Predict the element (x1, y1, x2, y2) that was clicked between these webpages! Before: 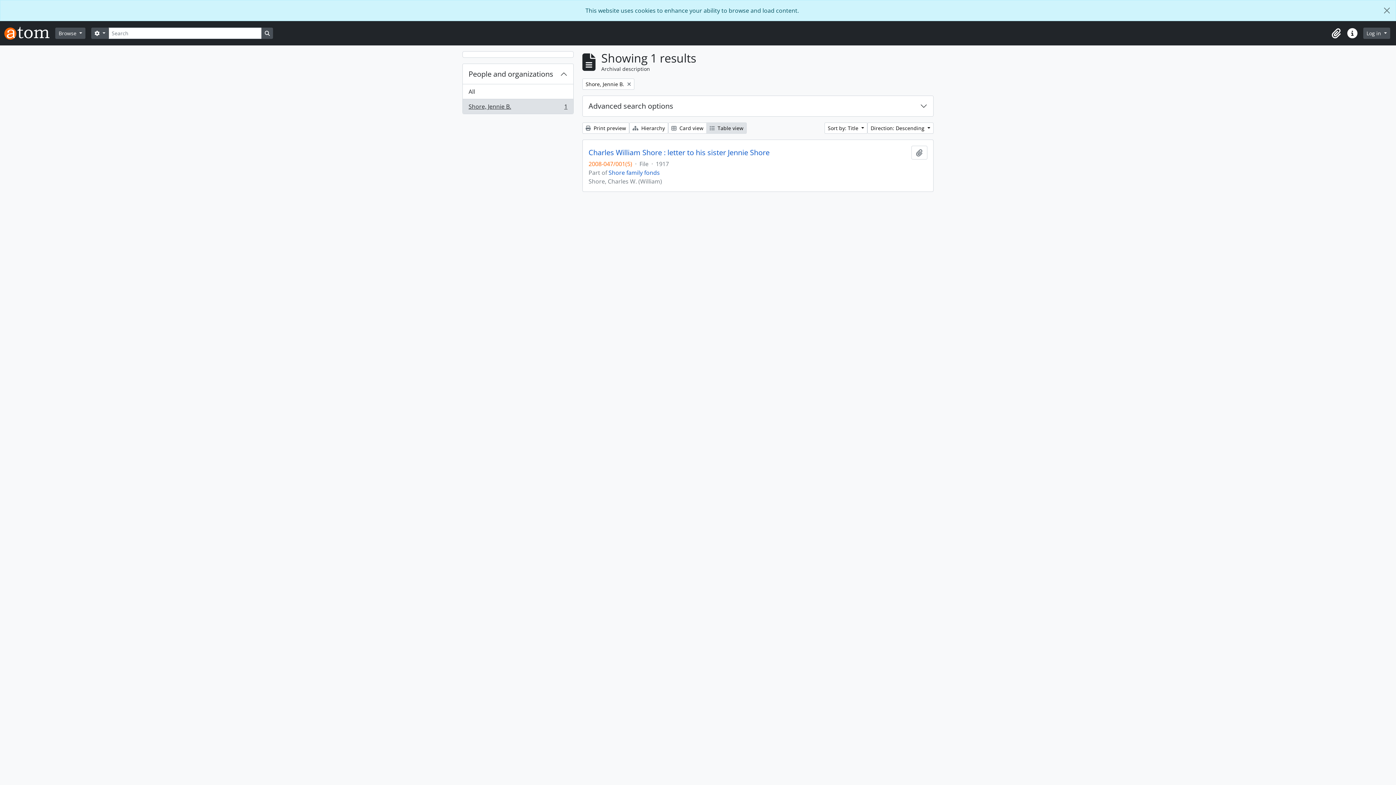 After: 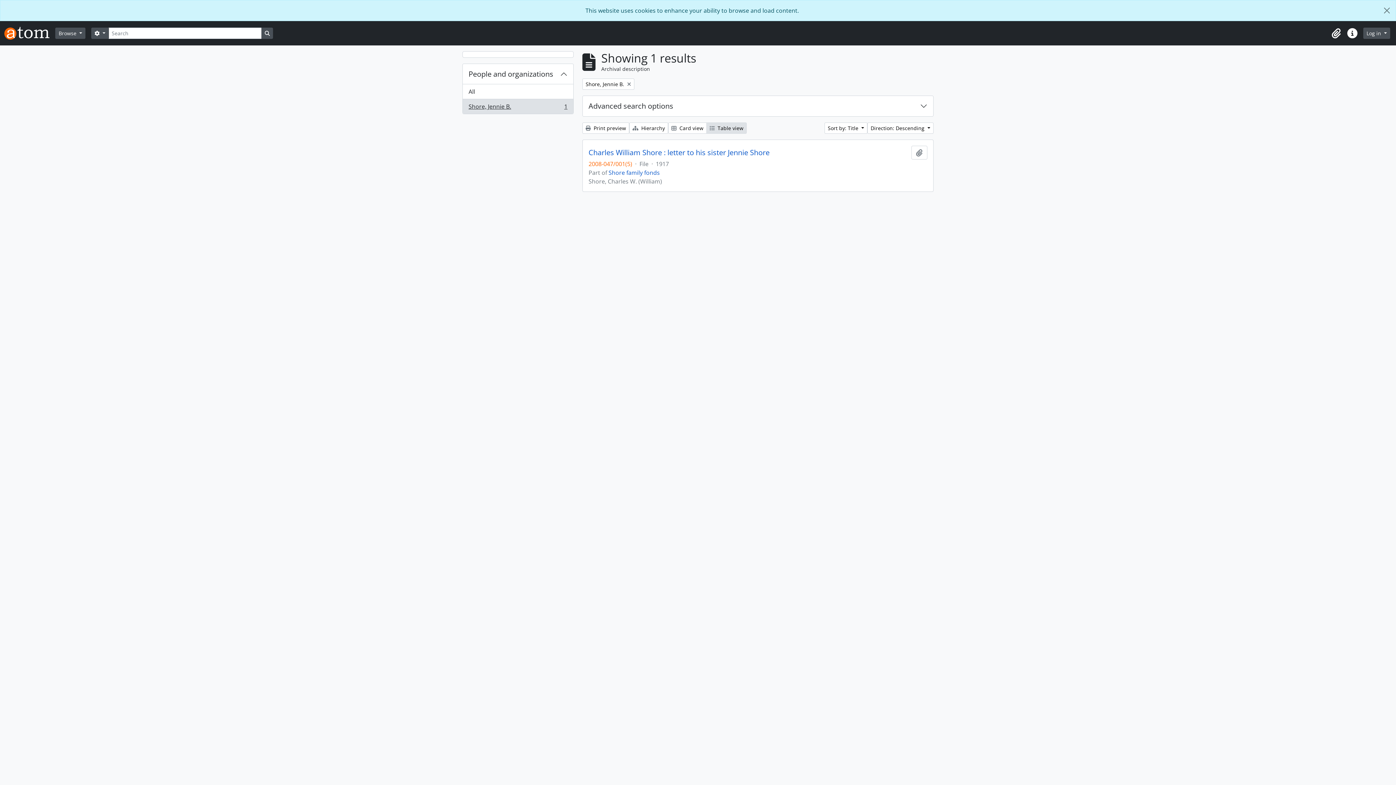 Action: bbox: (706, 122, 746, 133) label:  Table view